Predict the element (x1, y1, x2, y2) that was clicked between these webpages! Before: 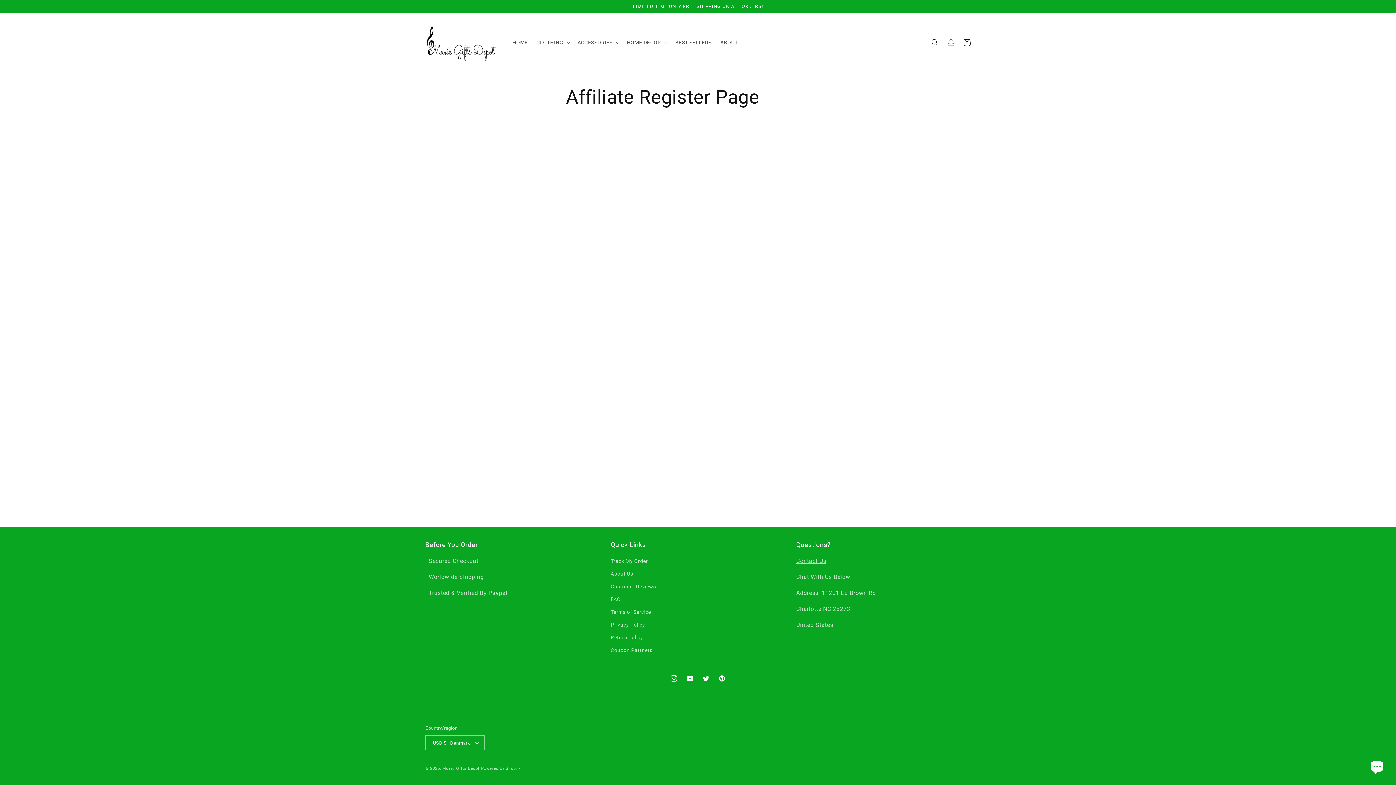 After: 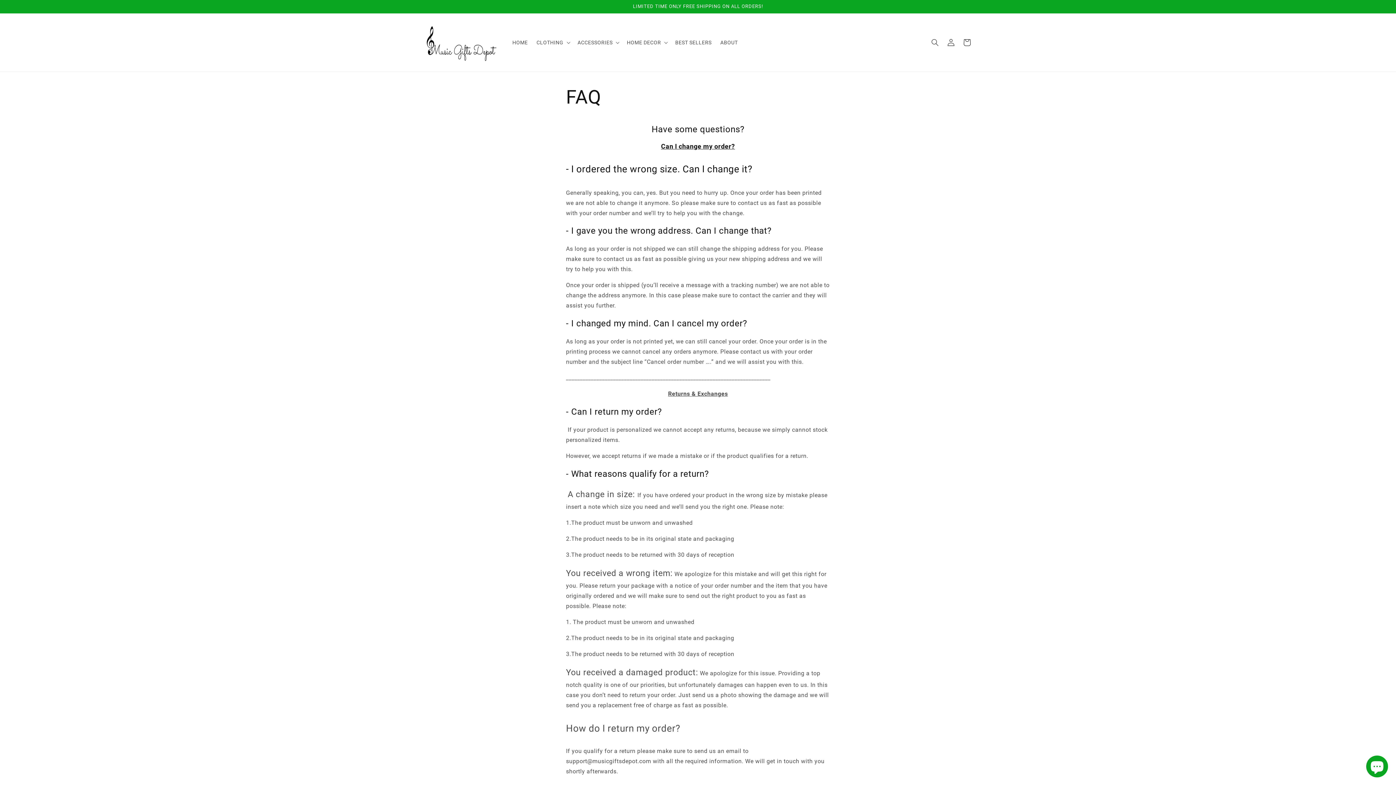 Action: bbox: (610, 593, 621, 606) label: FAQ